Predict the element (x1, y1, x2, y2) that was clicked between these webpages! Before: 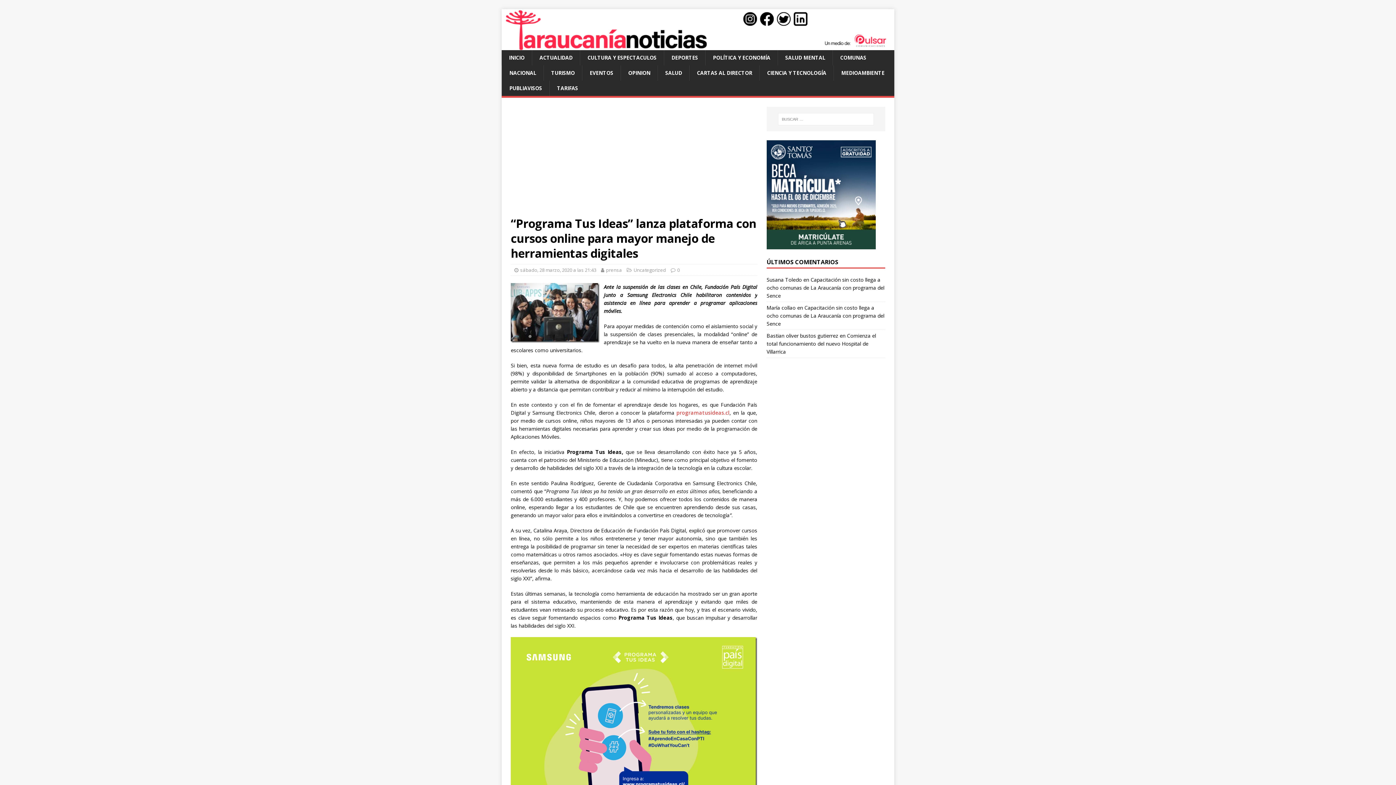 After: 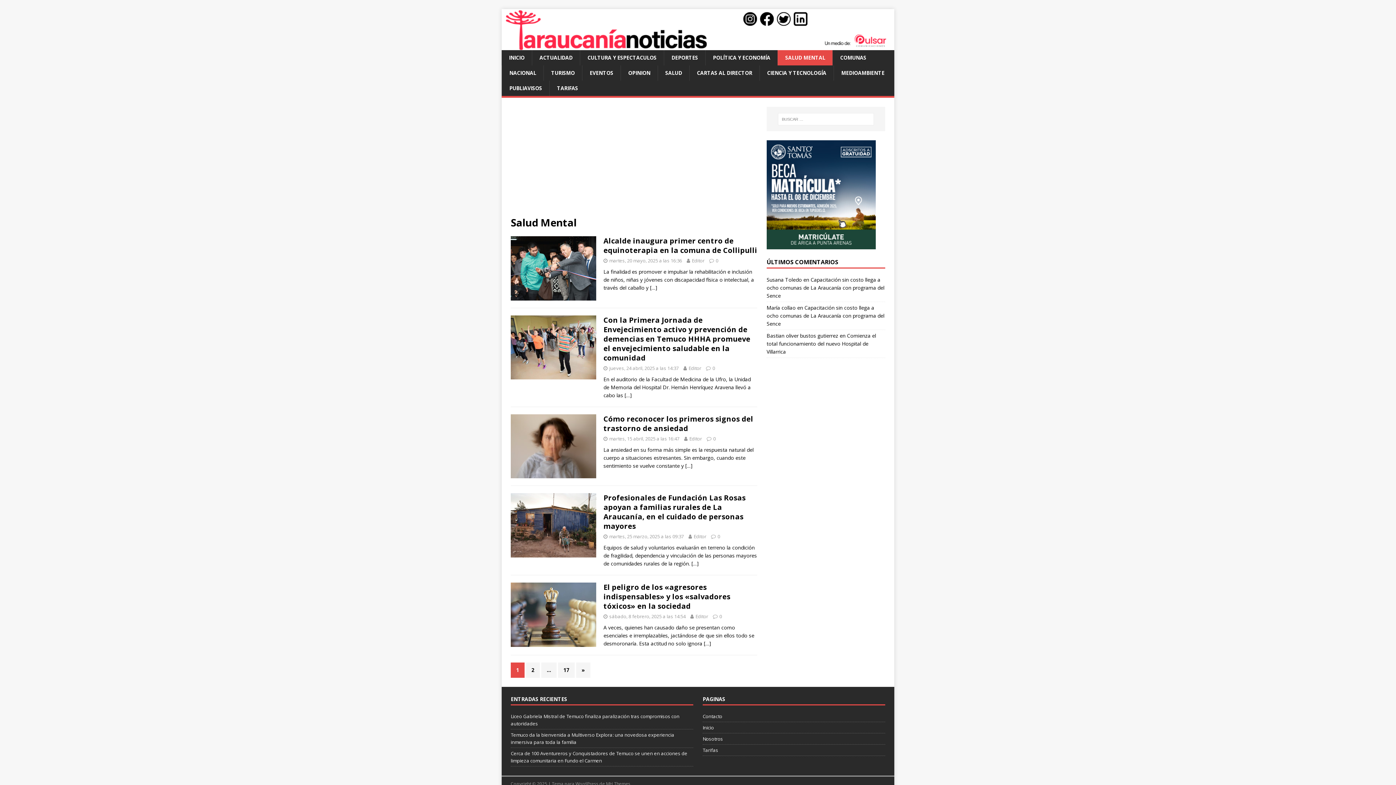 Action: label: SALUD MENTAL bbox: (777, 50, 832, 65)